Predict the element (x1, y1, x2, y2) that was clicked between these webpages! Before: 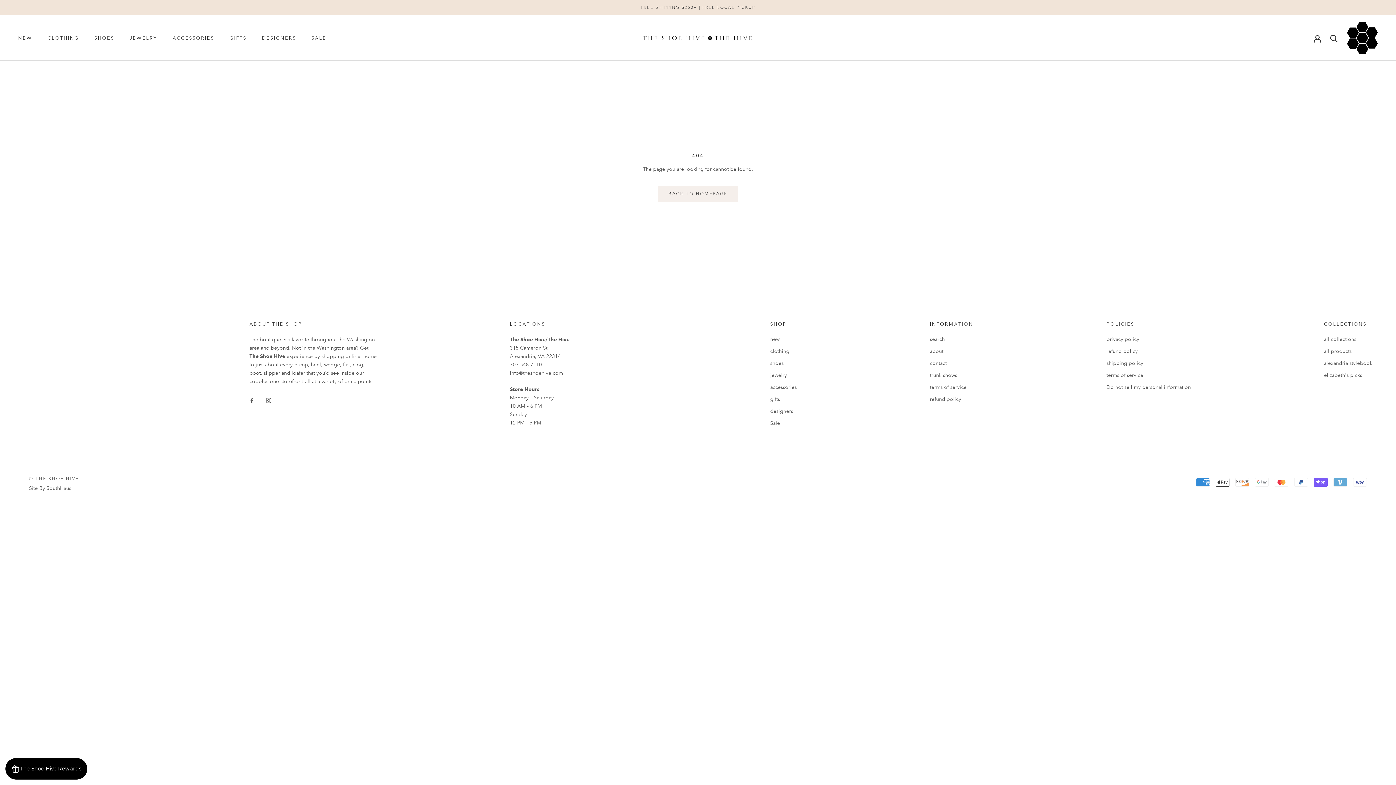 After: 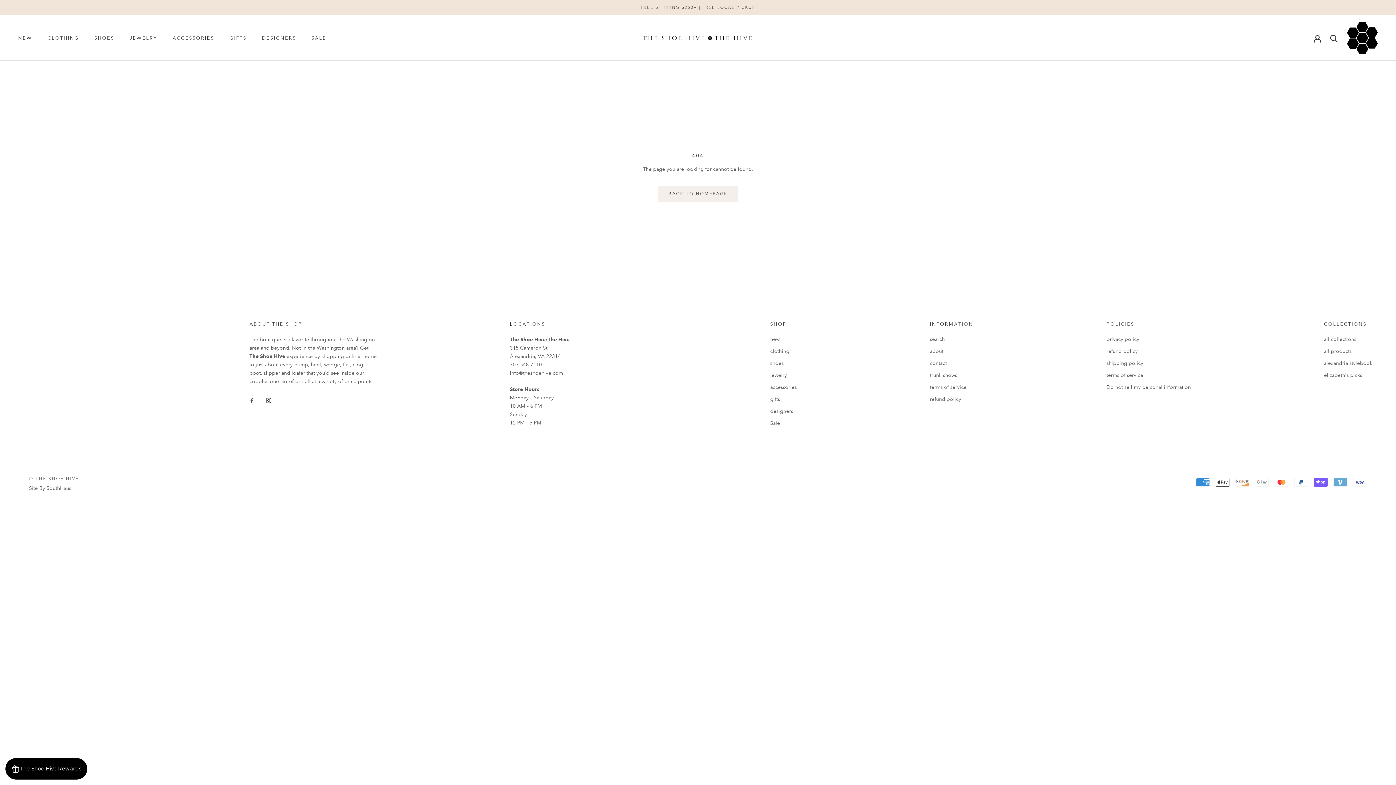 Action: bbox: (266, 396, 271, 404) label: Instagram